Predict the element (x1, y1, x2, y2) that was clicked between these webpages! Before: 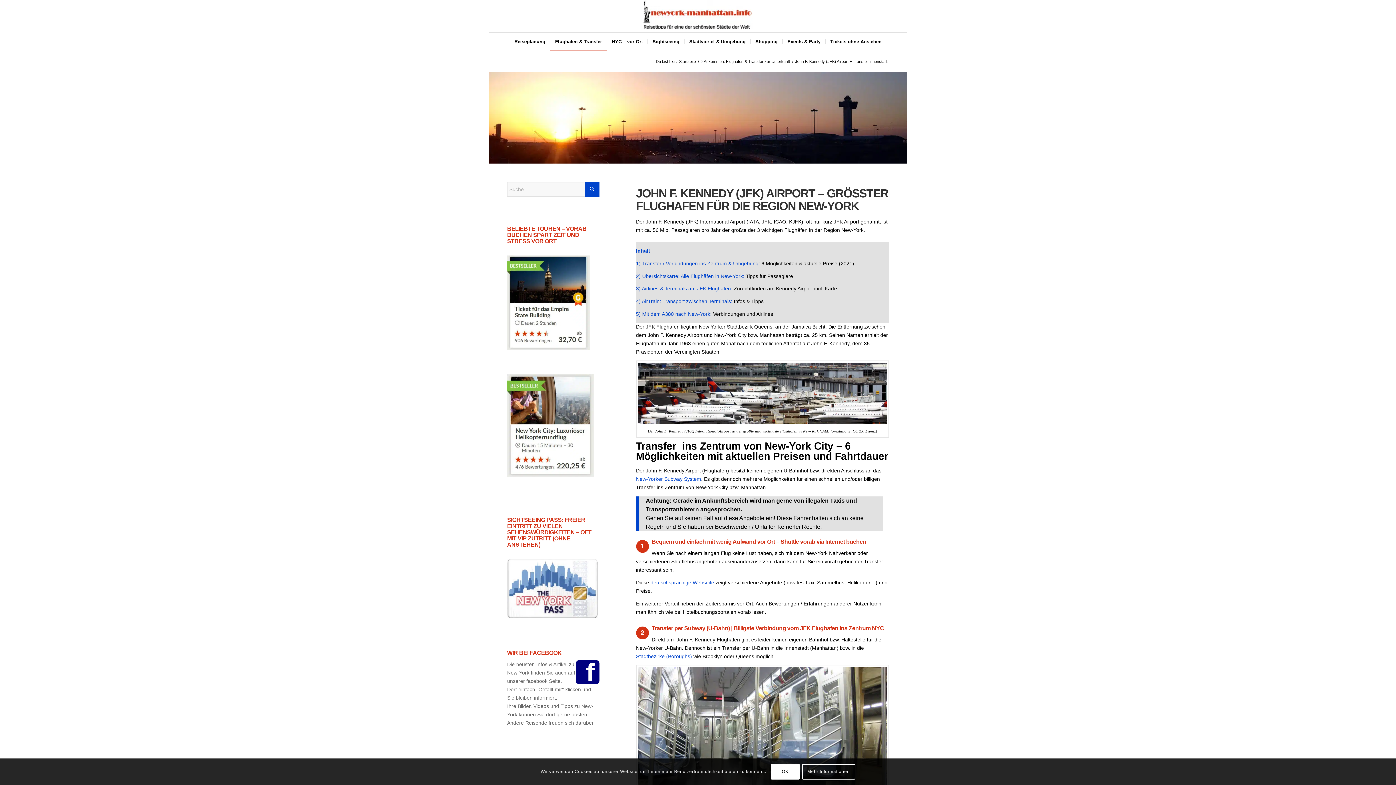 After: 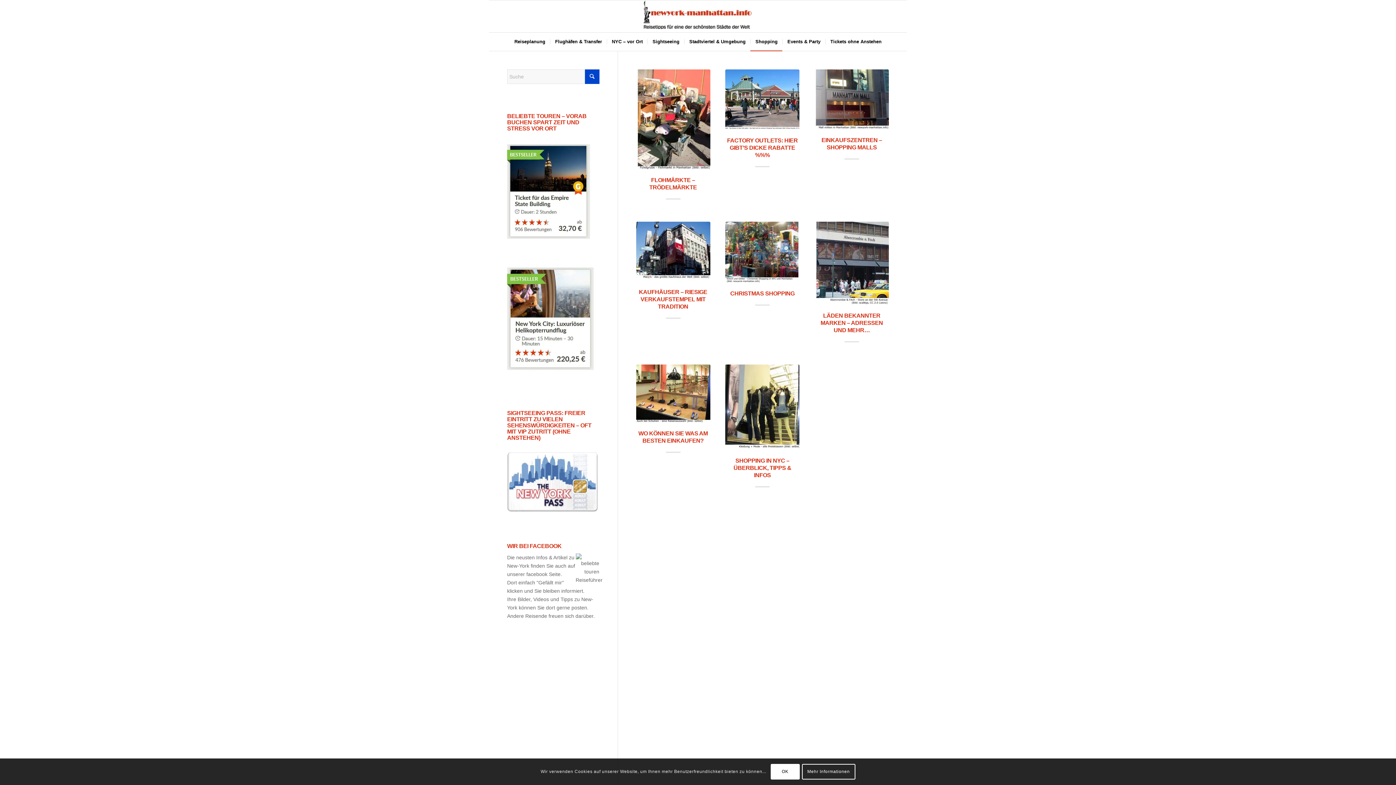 Action: label: Shopping bbox: (750, 32, 782, 50)